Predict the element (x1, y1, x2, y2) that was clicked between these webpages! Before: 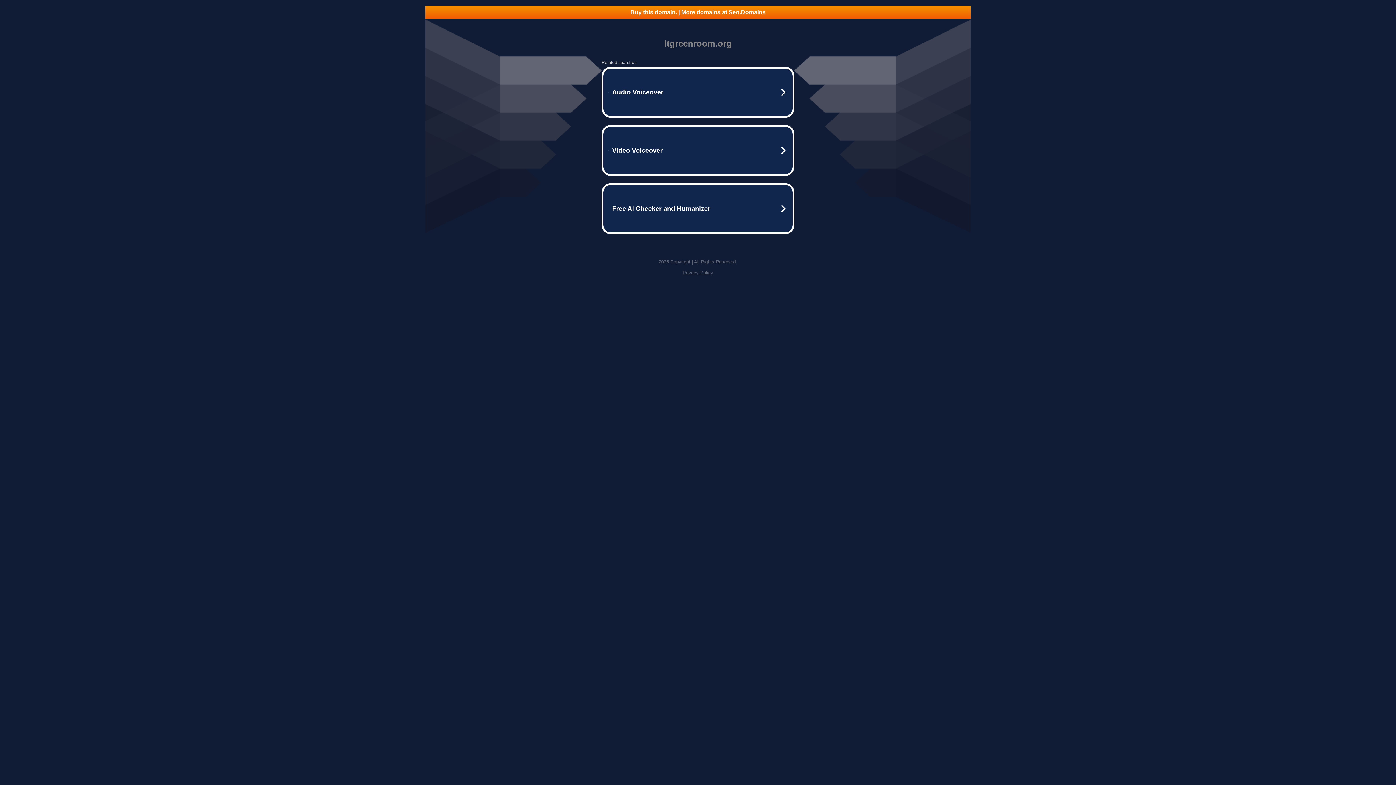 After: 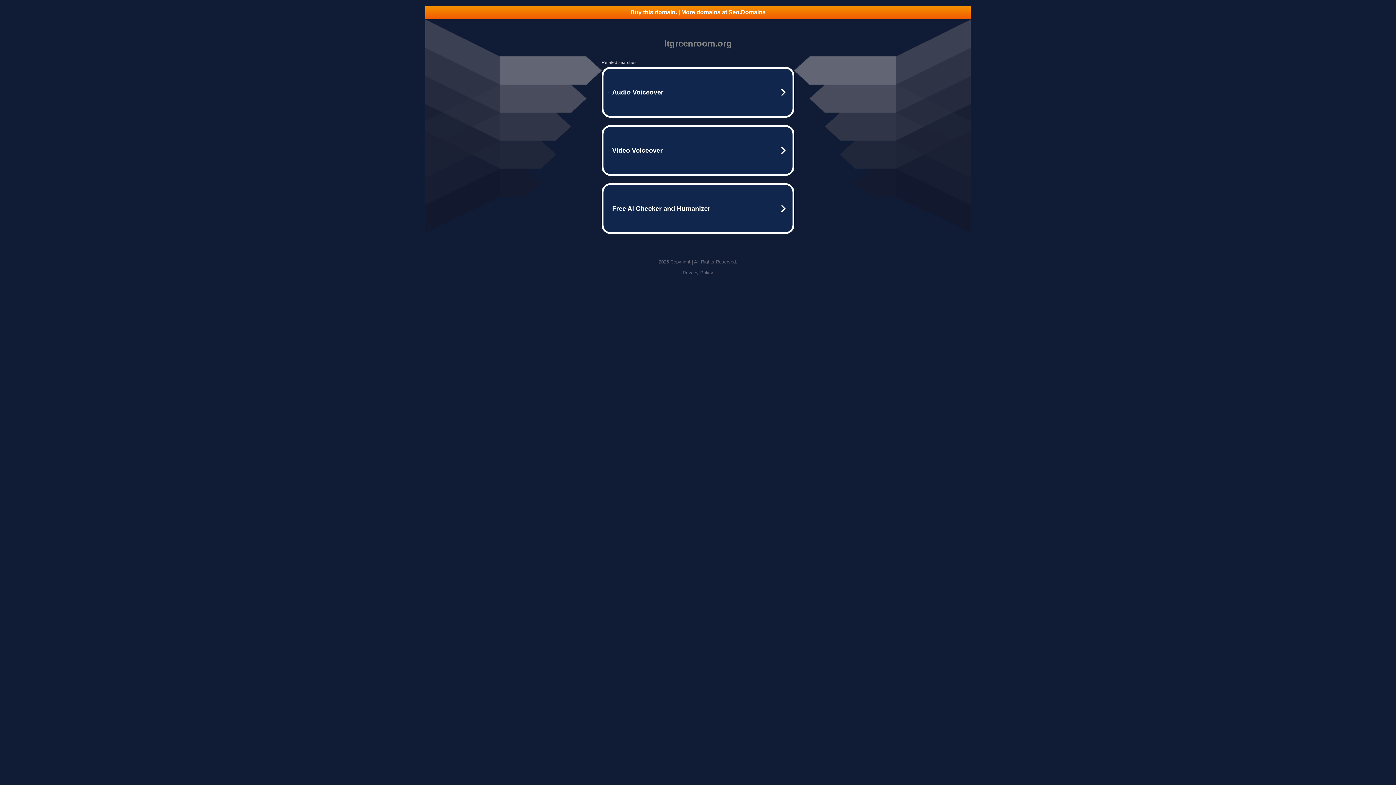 Action: bbox: (682, 270, 713, 275) label: Privacy Policy